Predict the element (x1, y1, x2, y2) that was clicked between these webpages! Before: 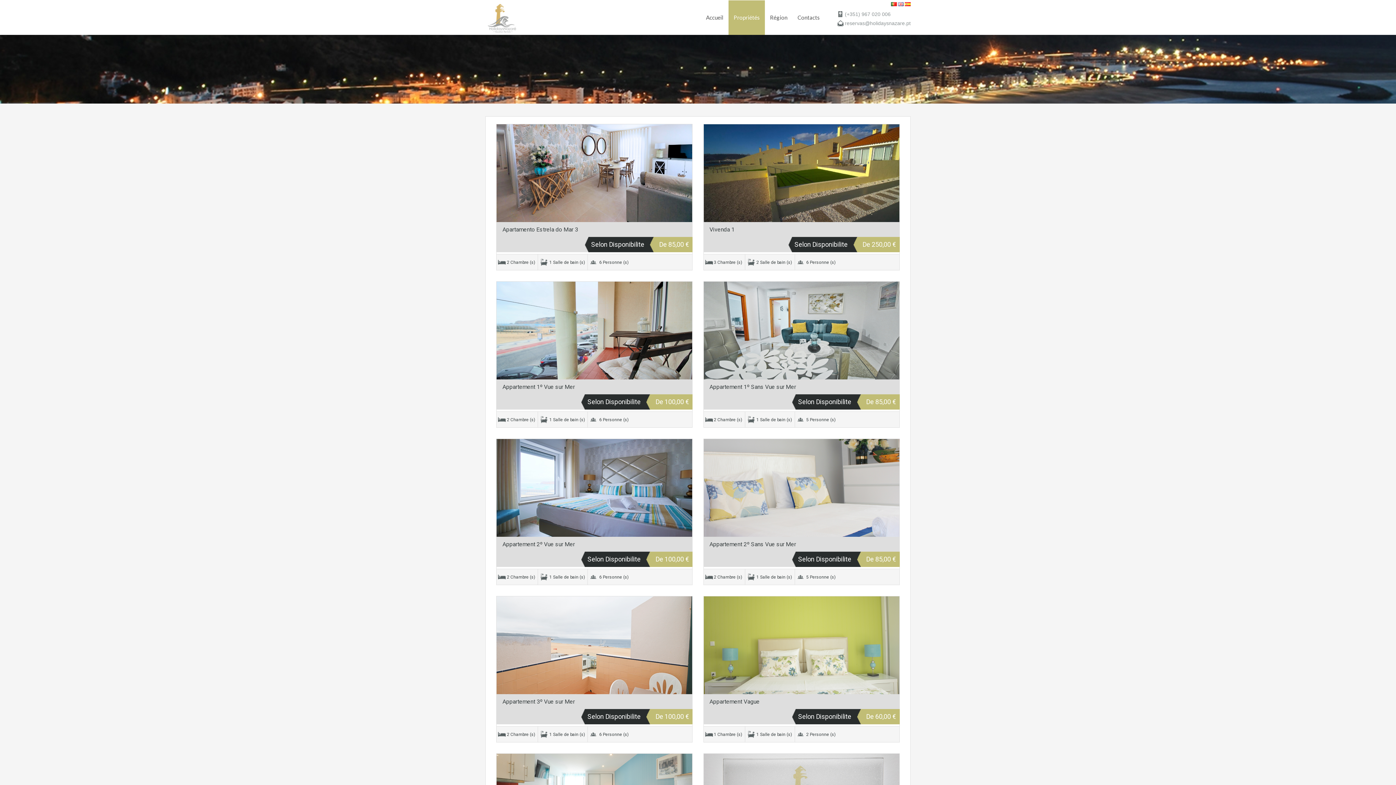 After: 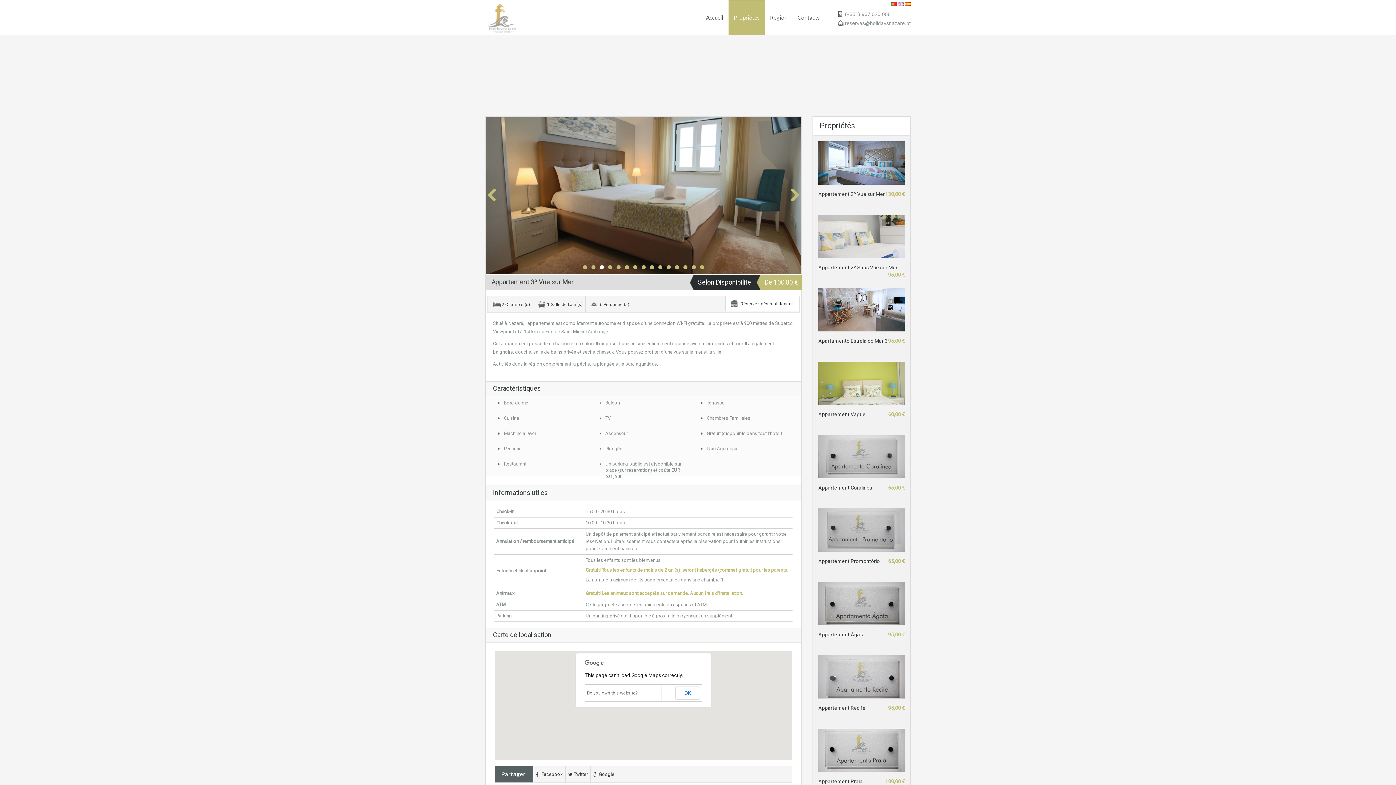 Action: bbox: (496, 596, 692, 694)